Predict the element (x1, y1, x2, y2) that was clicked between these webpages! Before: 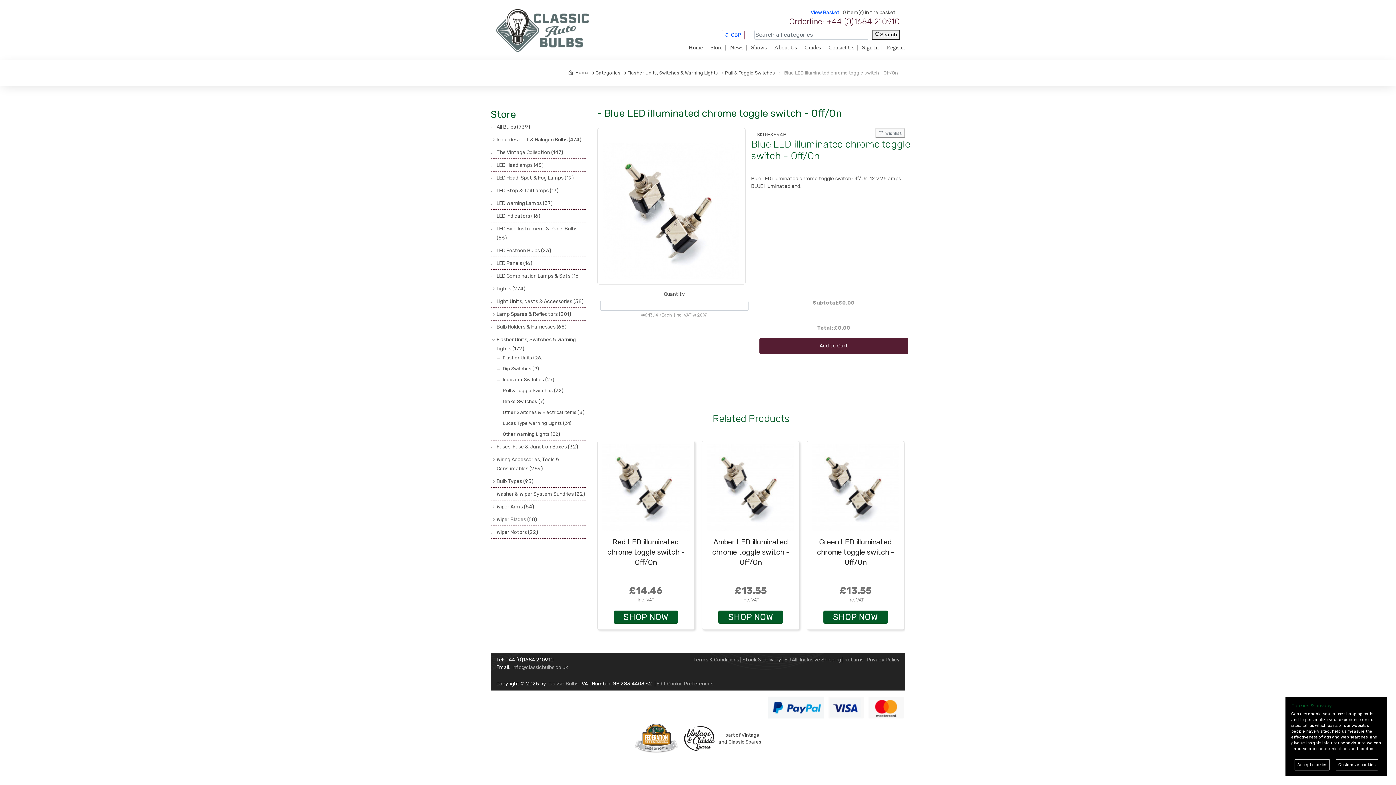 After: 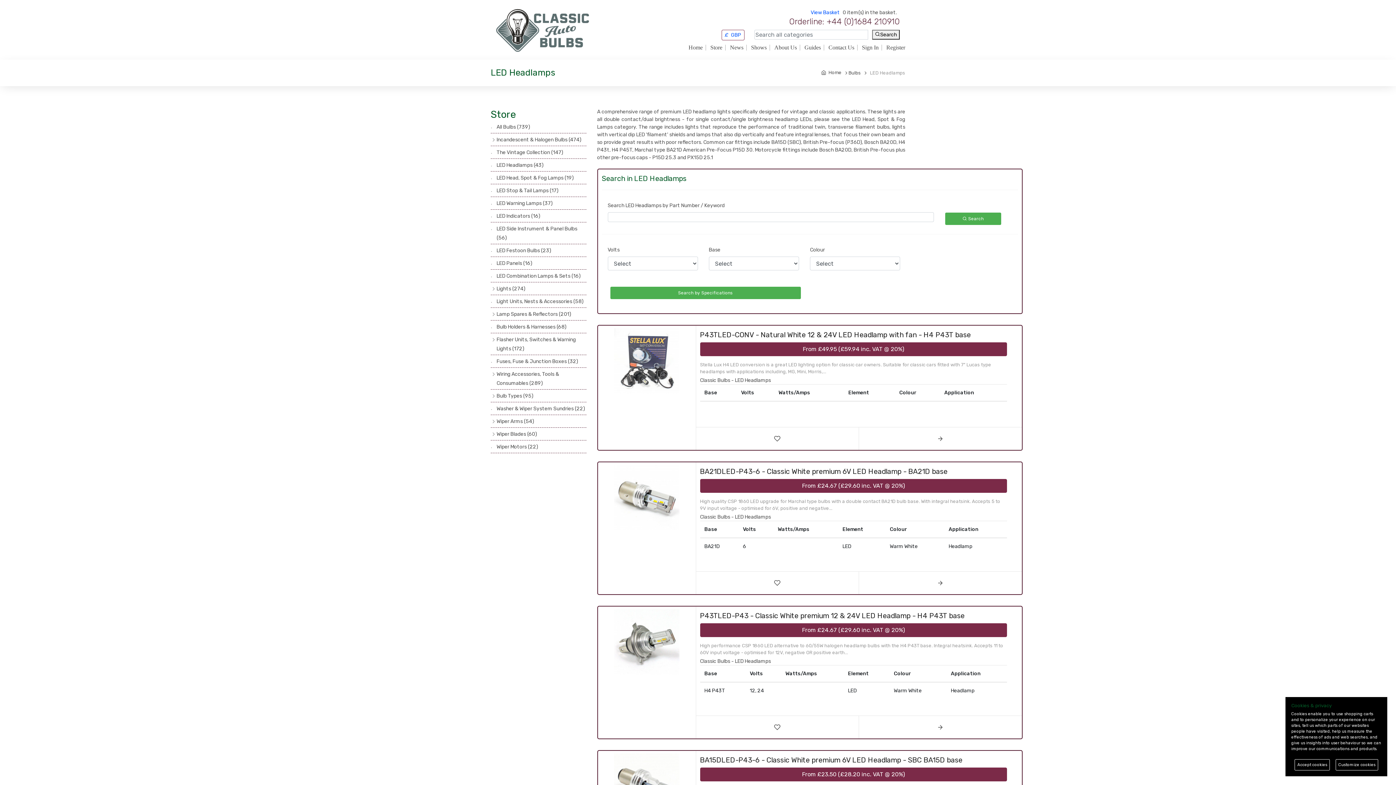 Action: bbox: (496, 160, 543, 169) label: LED Headlamps (43)